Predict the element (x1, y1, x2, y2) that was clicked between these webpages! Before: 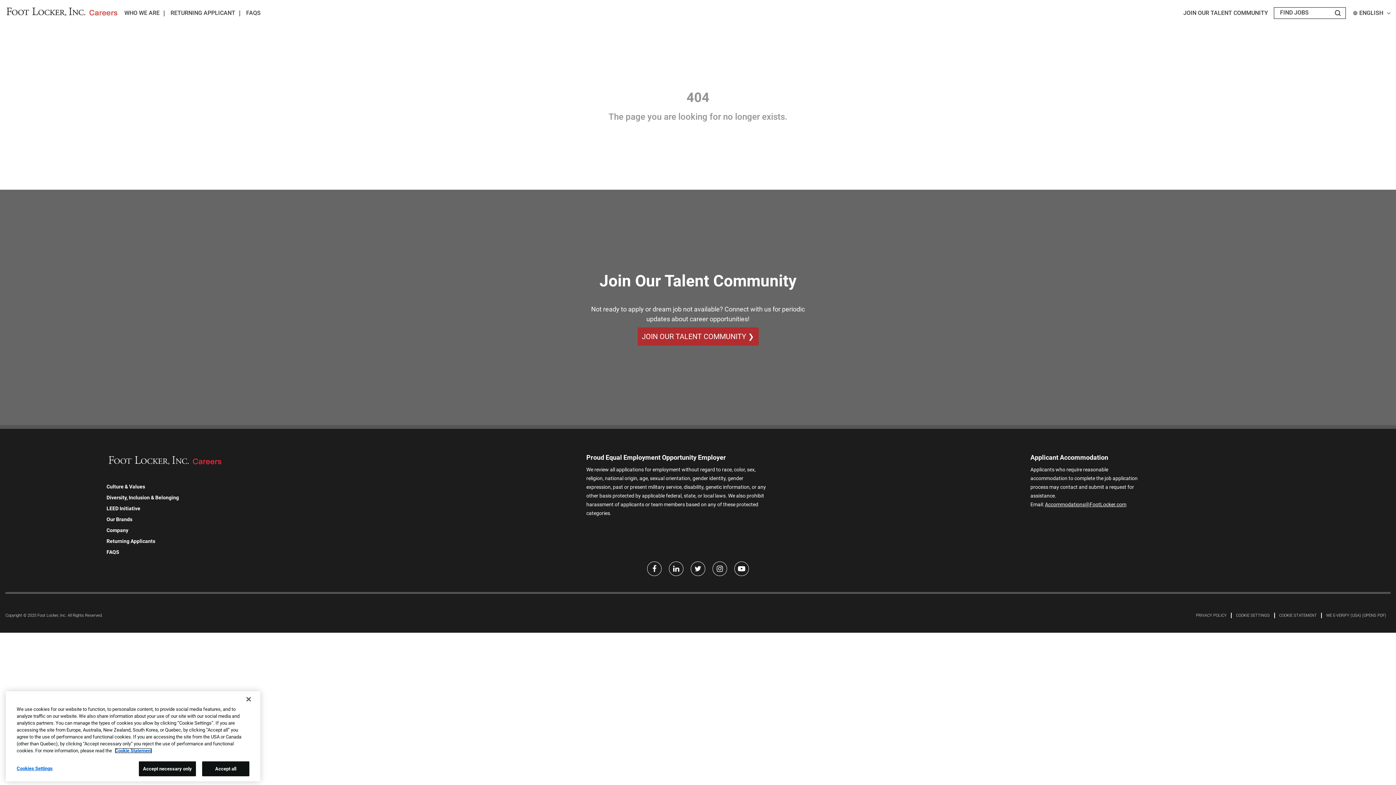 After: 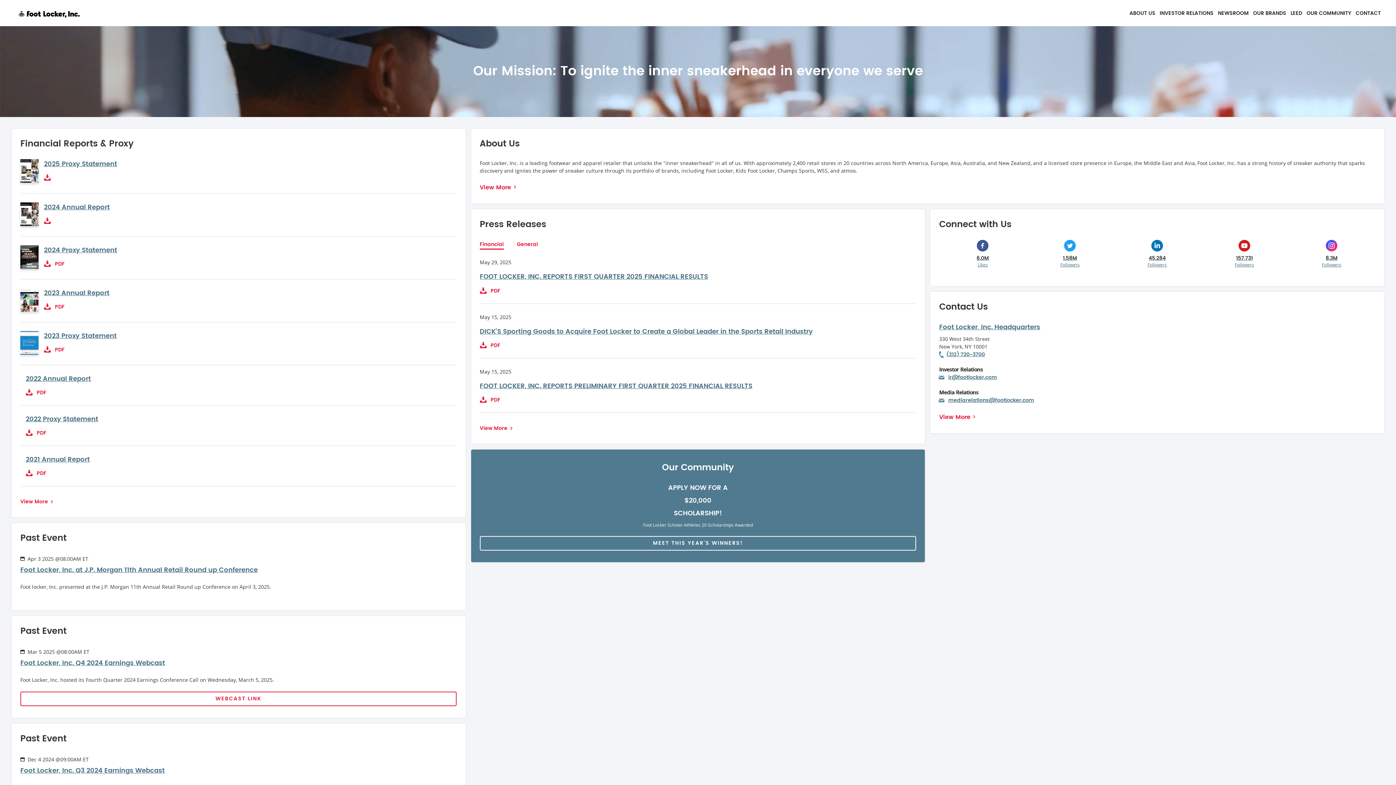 Action: label: Company bbox: (106, 527, 128, 533)